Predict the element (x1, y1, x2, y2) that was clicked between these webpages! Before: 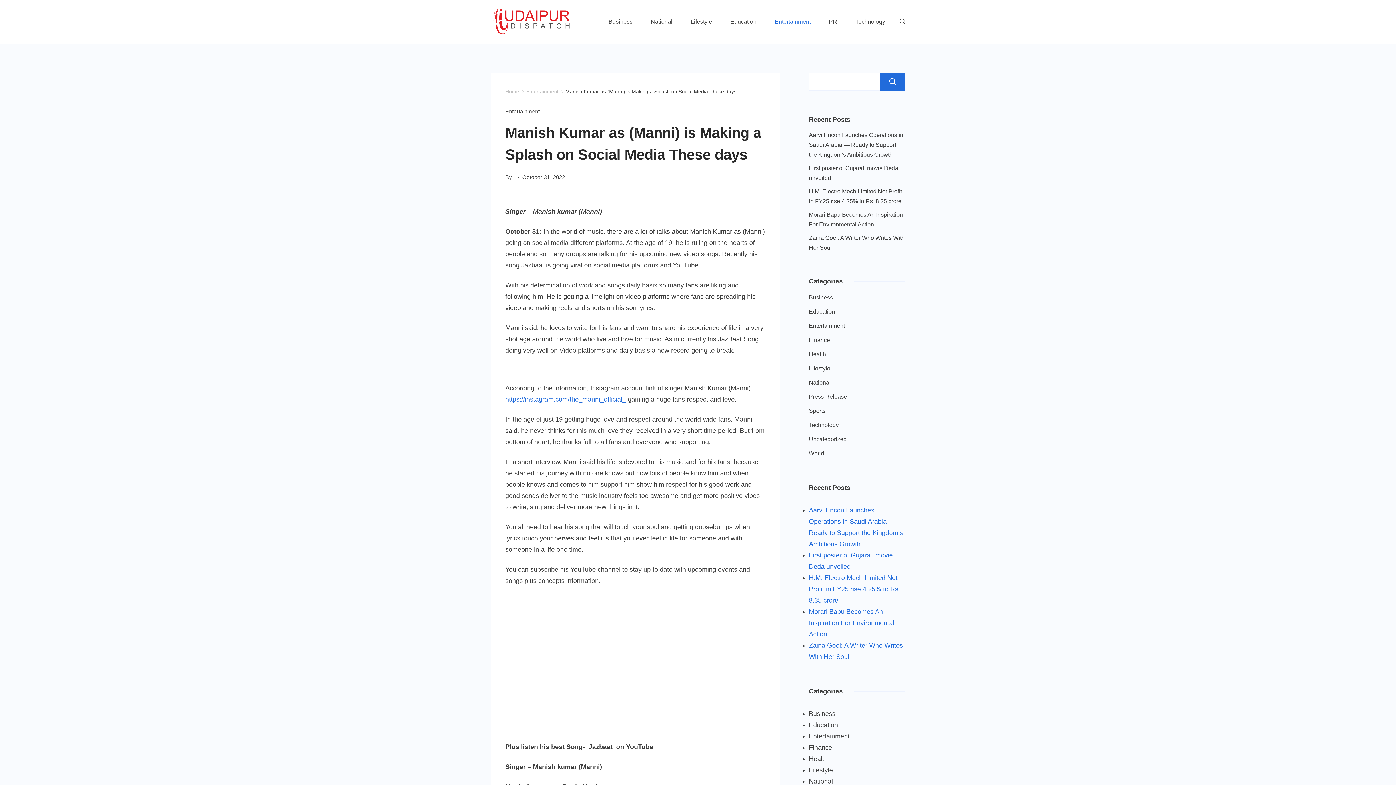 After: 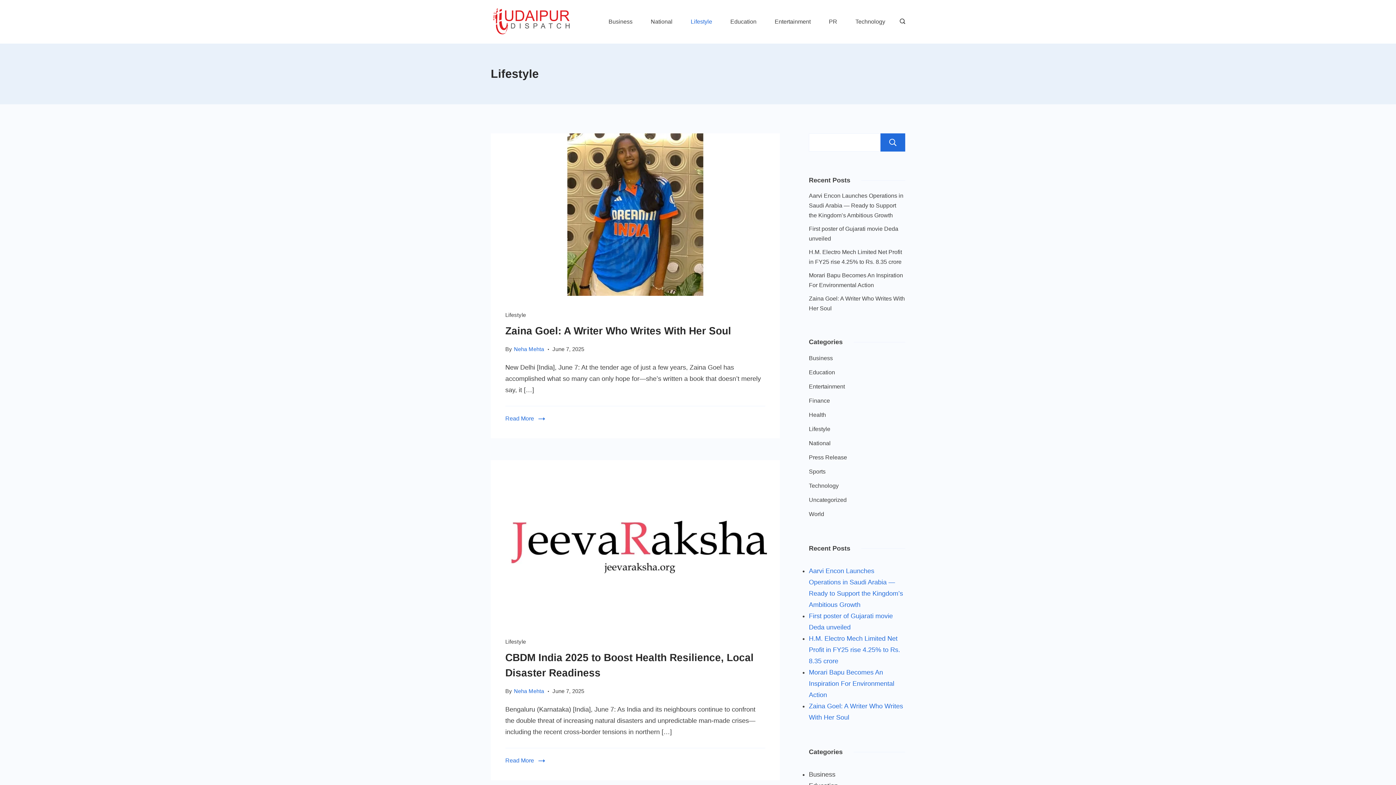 Action: bbox: (681, 15, 721, 28) label: Lifestyle